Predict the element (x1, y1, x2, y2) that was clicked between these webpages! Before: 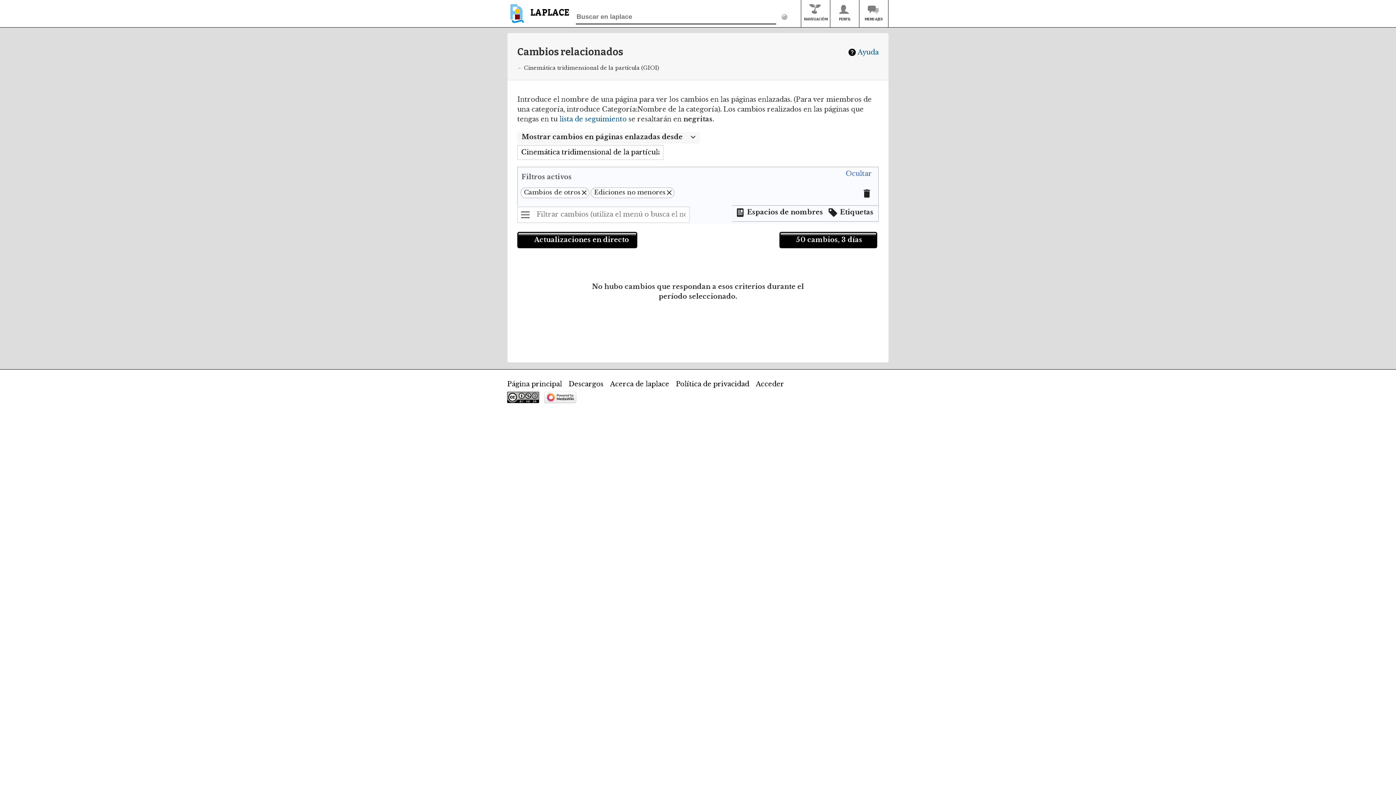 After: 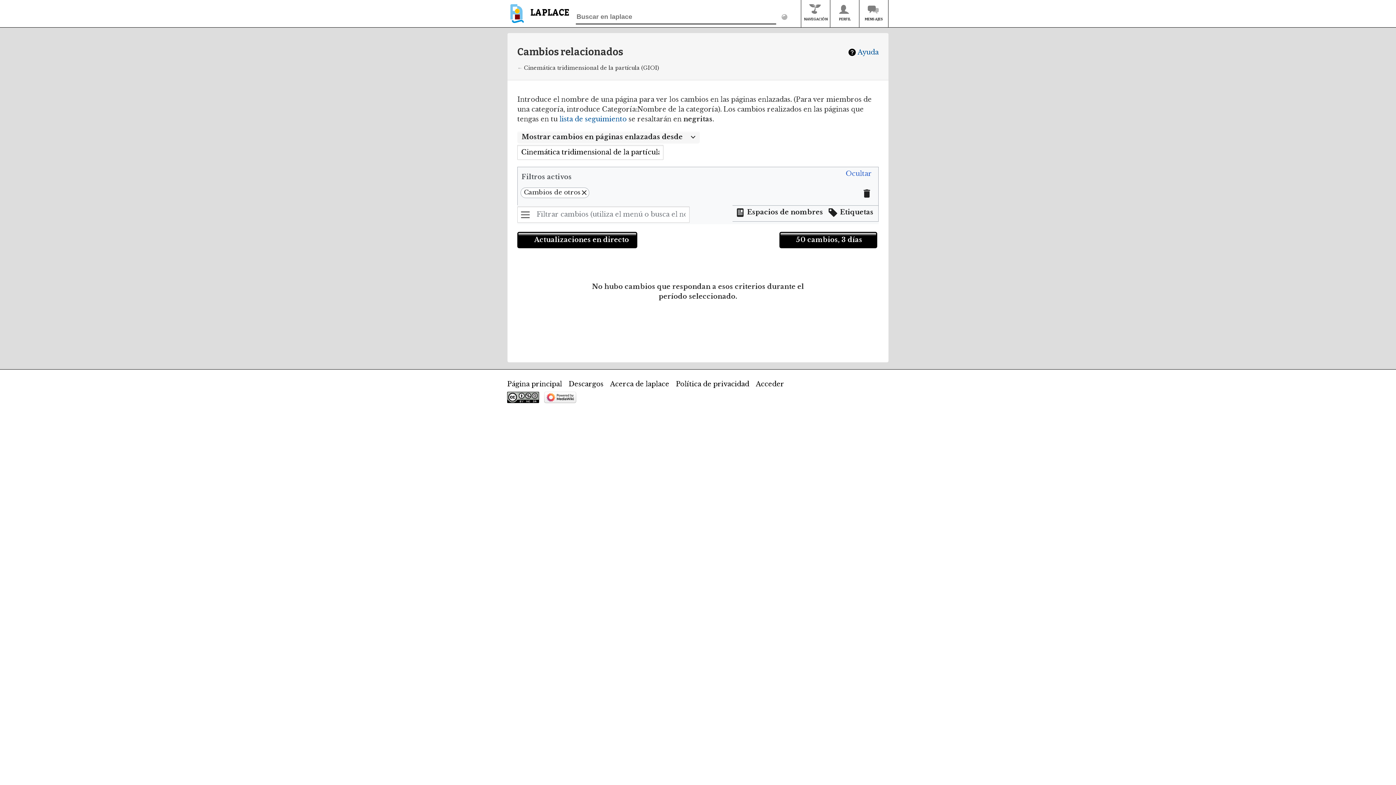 Action: bbox: (664, 188, 674, 197)